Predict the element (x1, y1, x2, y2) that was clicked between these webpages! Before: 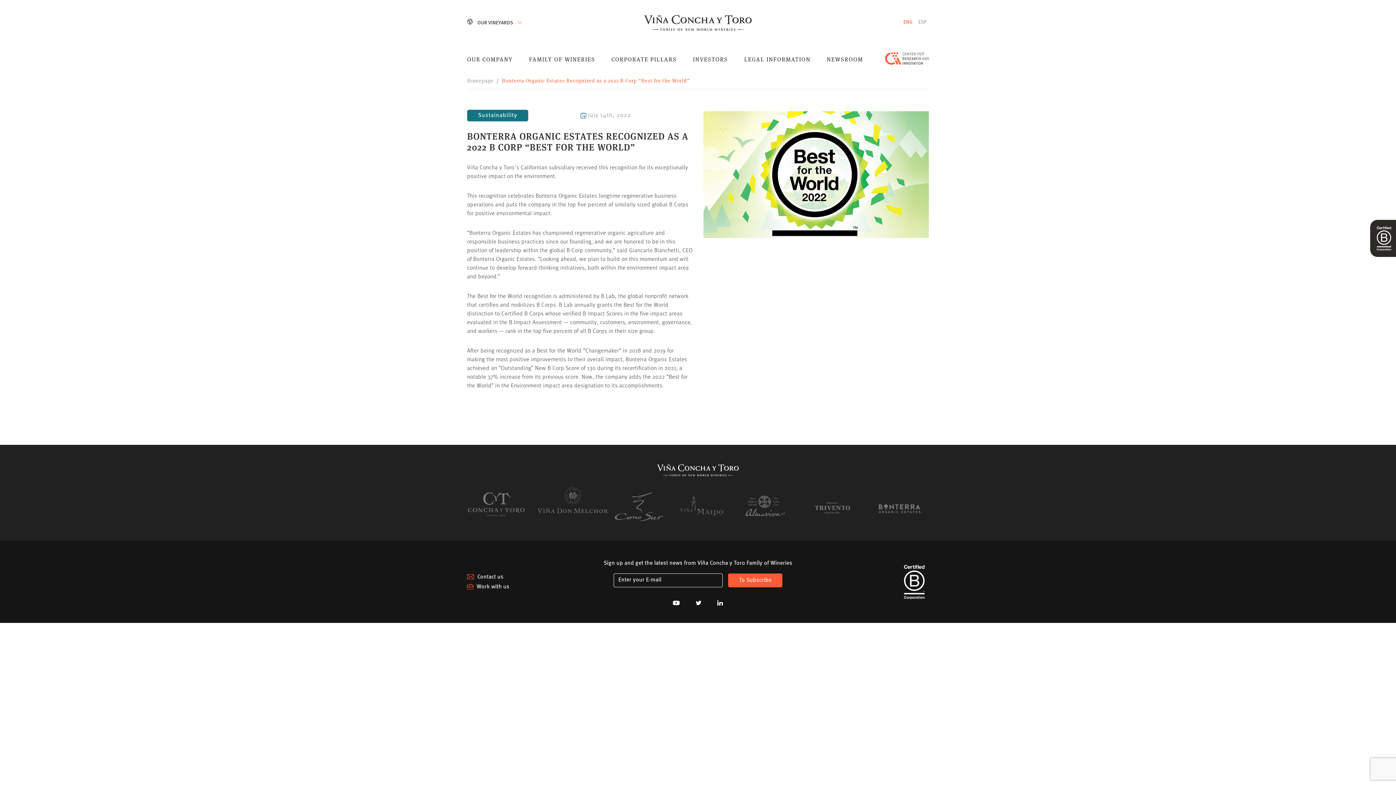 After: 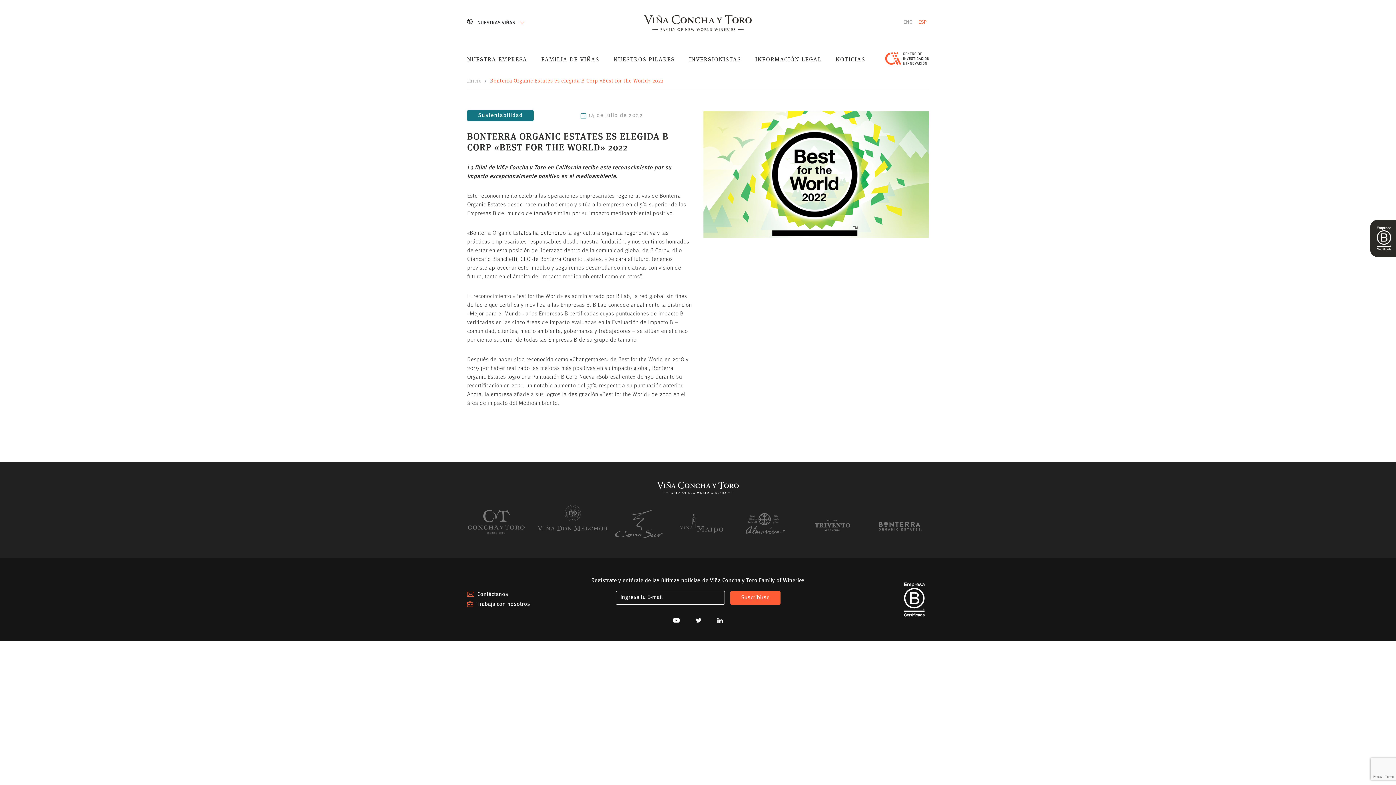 Action: label: ESP bbox: (918, 18, 926, 26)